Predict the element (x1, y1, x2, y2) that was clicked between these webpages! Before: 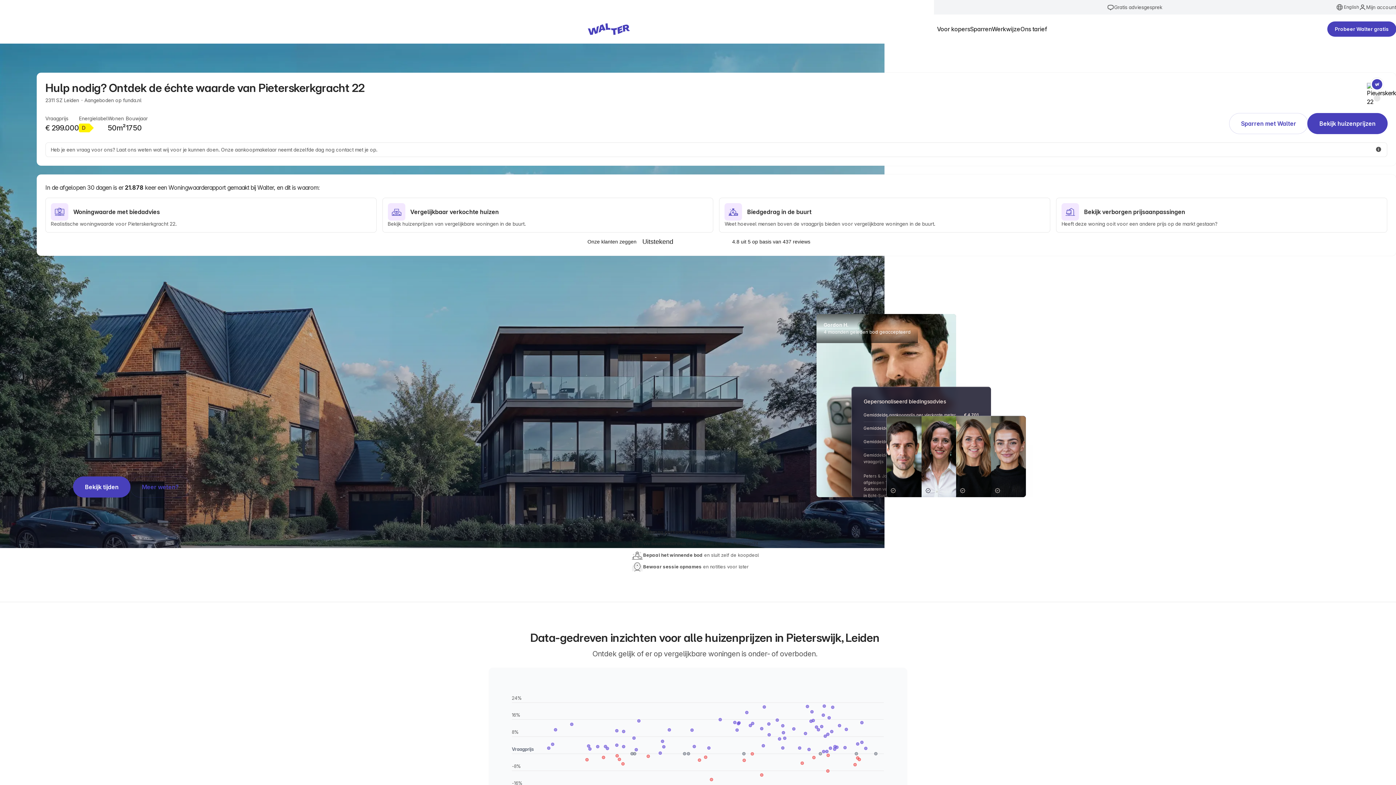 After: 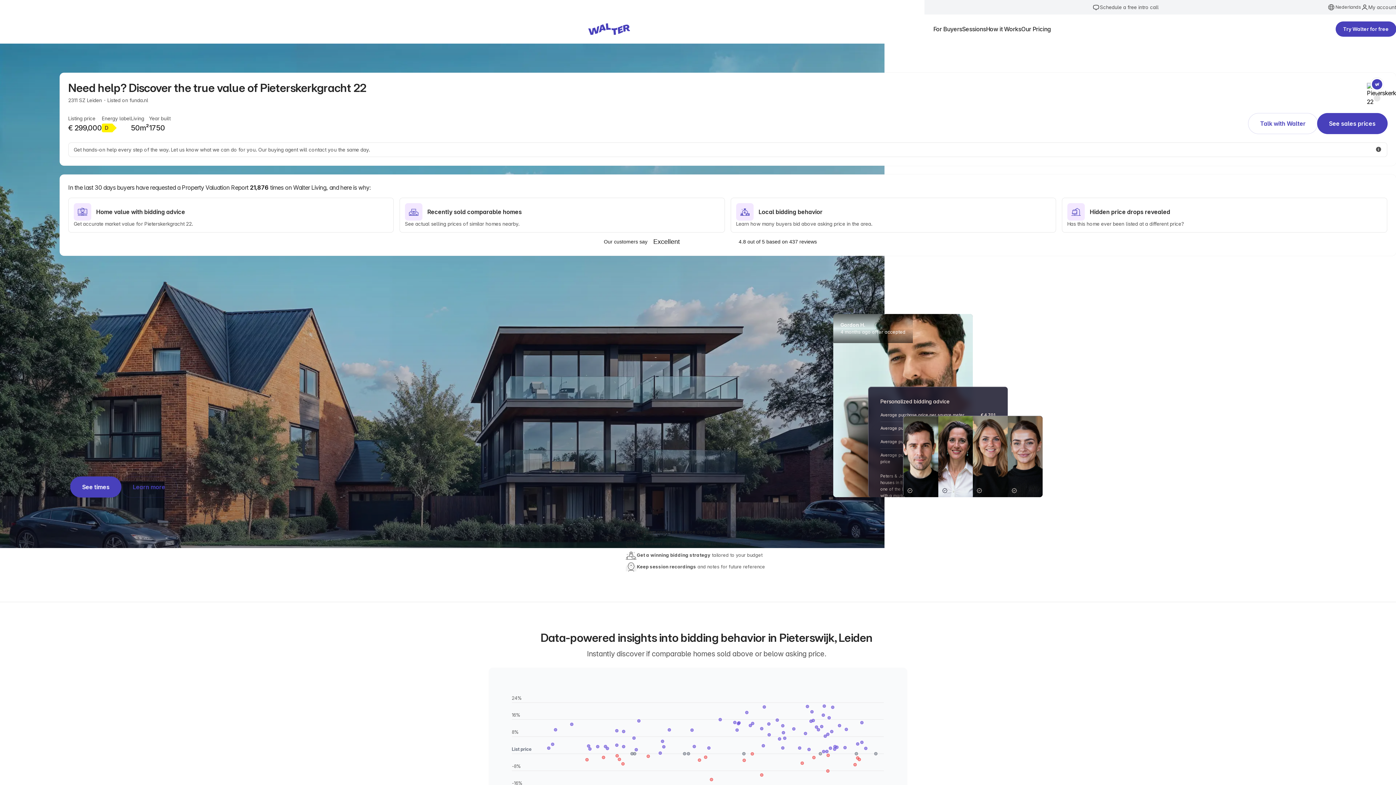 Action: label: English bbox: (1335, 3, 1359, 10)